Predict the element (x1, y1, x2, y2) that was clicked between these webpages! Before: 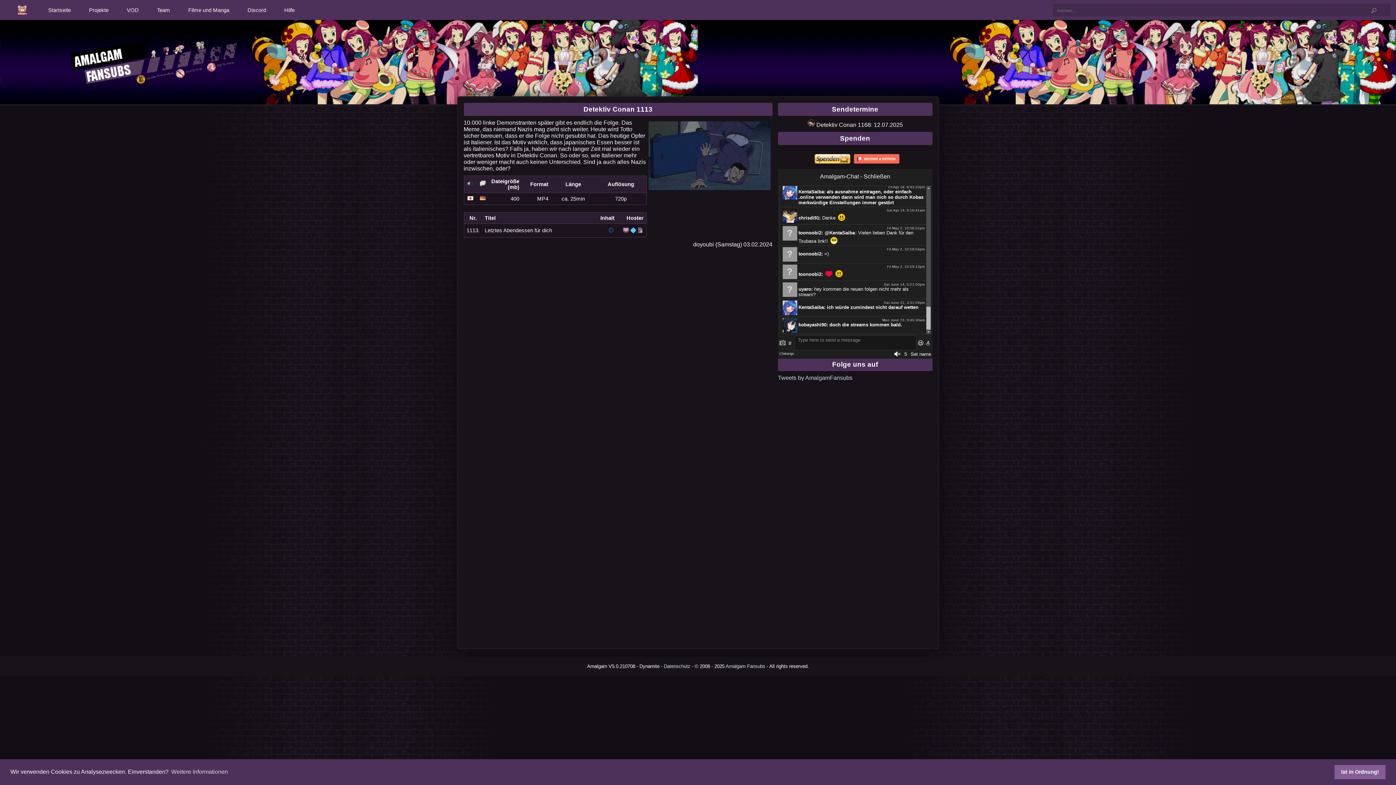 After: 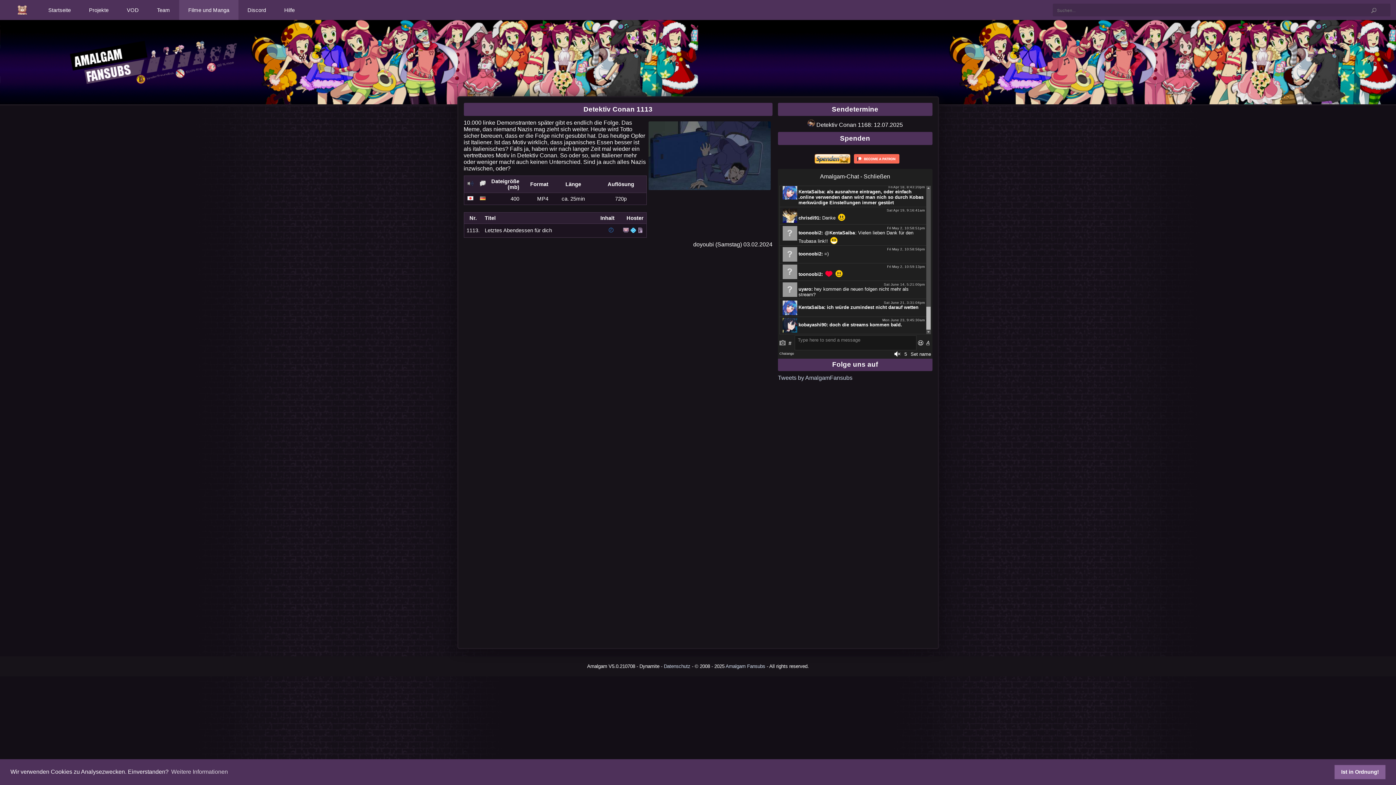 Action: bbox: (179, 0, 238, 20) label: Filme und Manga